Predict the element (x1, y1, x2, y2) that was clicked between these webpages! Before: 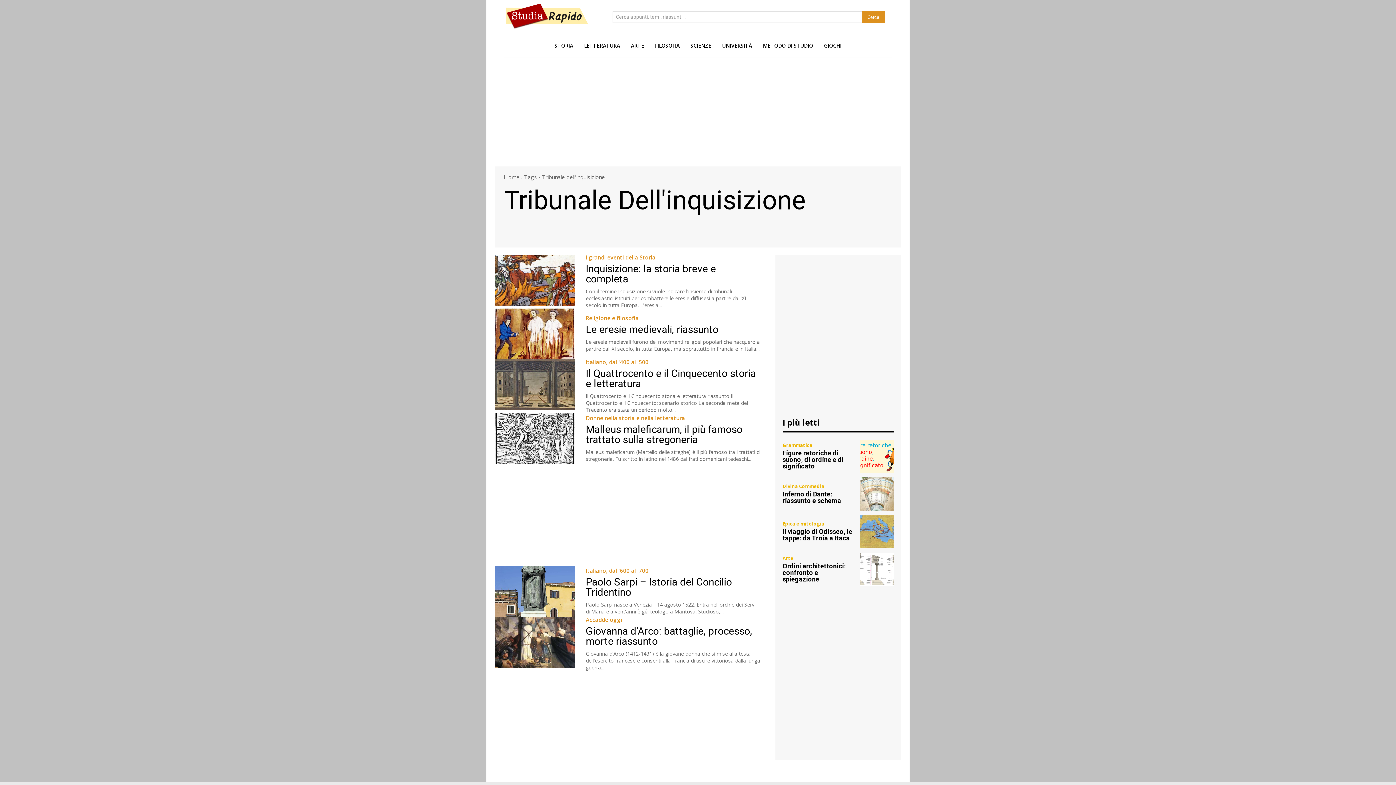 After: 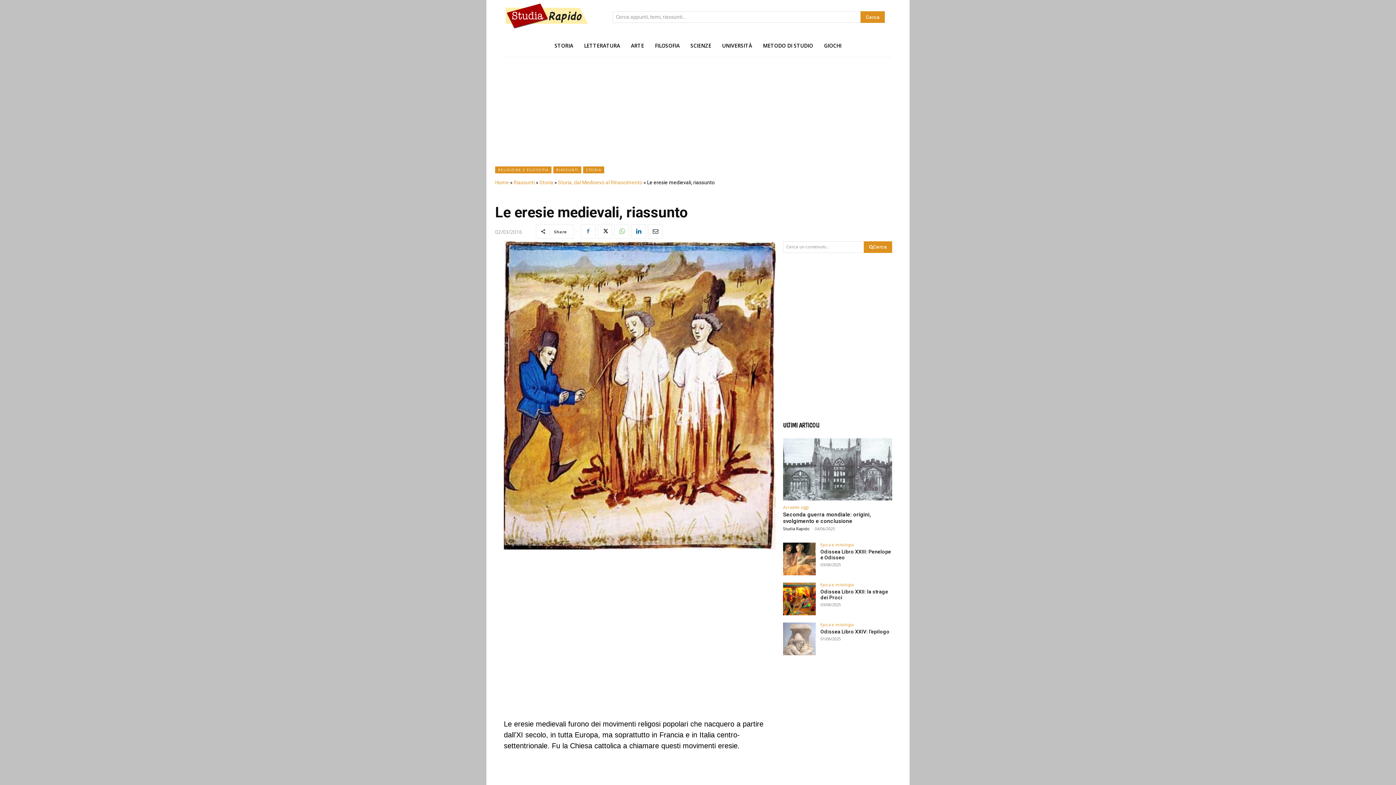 Action: label: Le eresie medievali, riassunto bbox: (585, 323, 718, 335)